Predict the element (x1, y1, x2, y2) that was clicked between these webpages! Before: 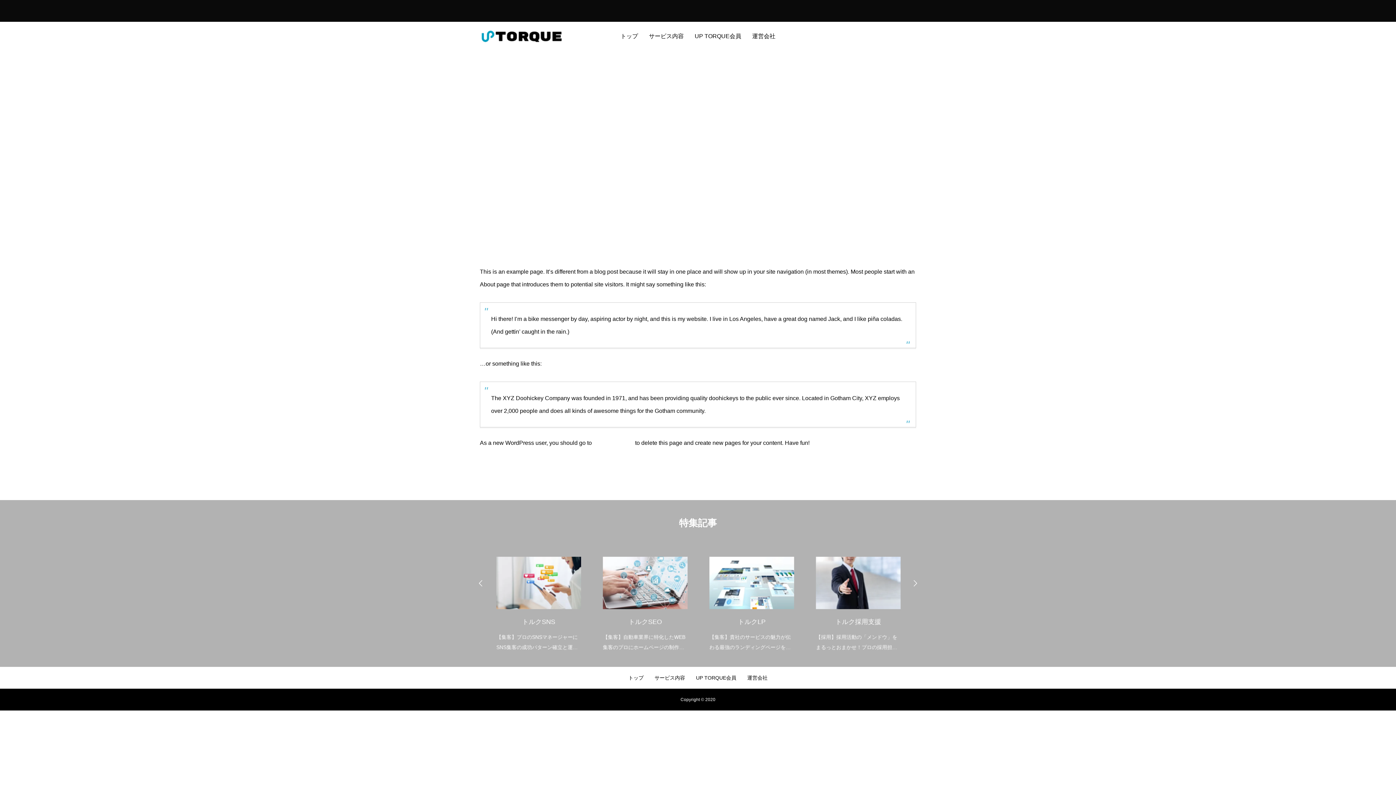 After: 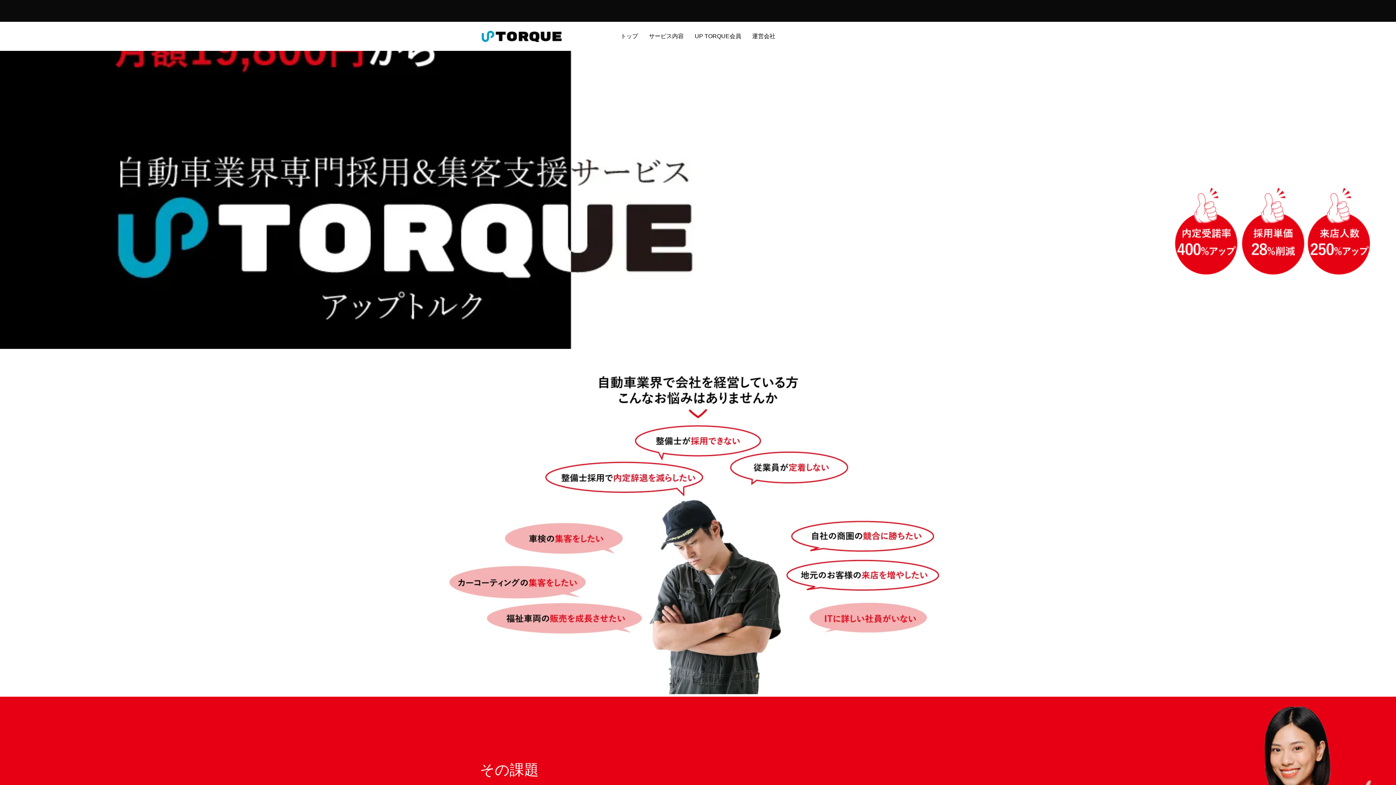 Action: label: トップ bbox: (628, 667, 643, 689)